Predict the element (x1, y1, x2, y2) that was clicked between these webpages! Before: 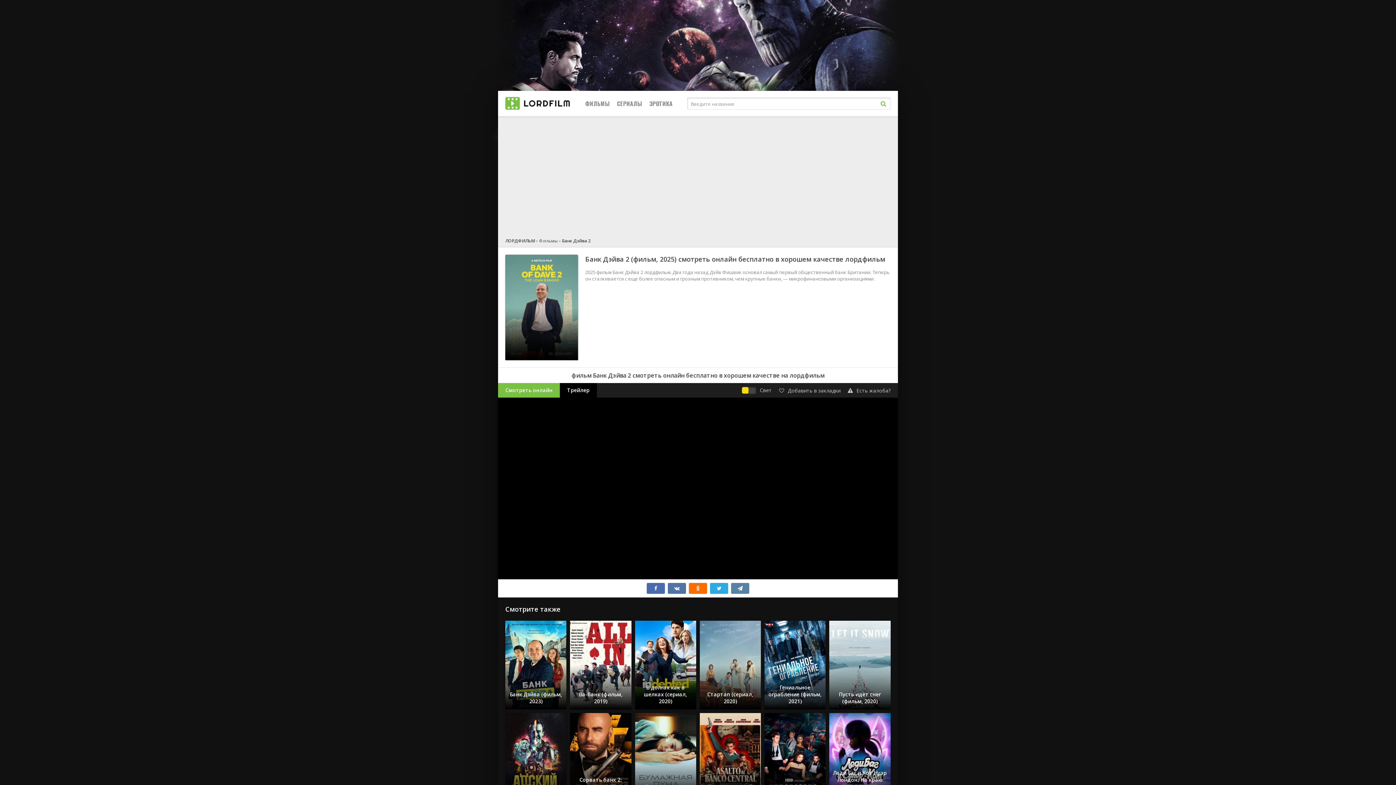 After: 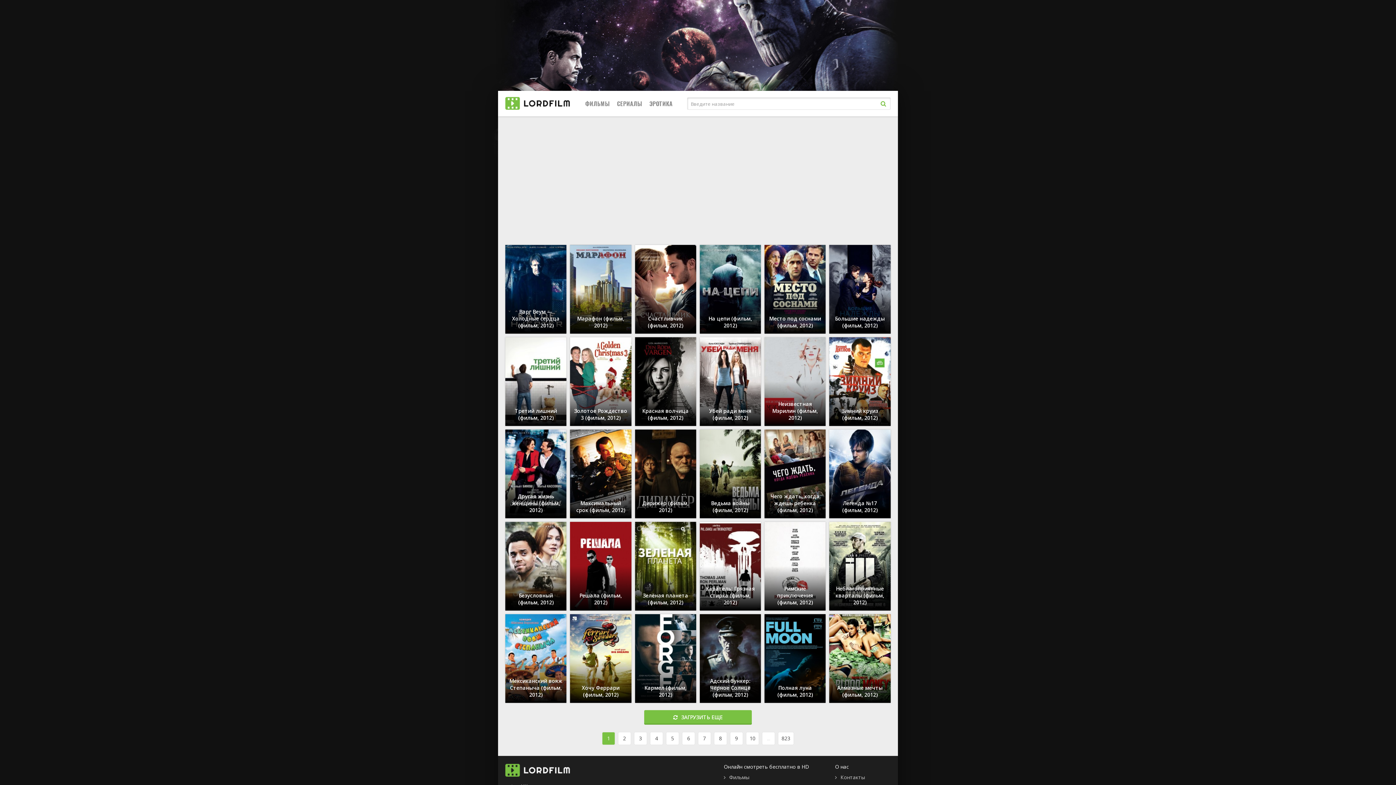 Action: label: Фильмы bbox: (539, 237, 557, 244)